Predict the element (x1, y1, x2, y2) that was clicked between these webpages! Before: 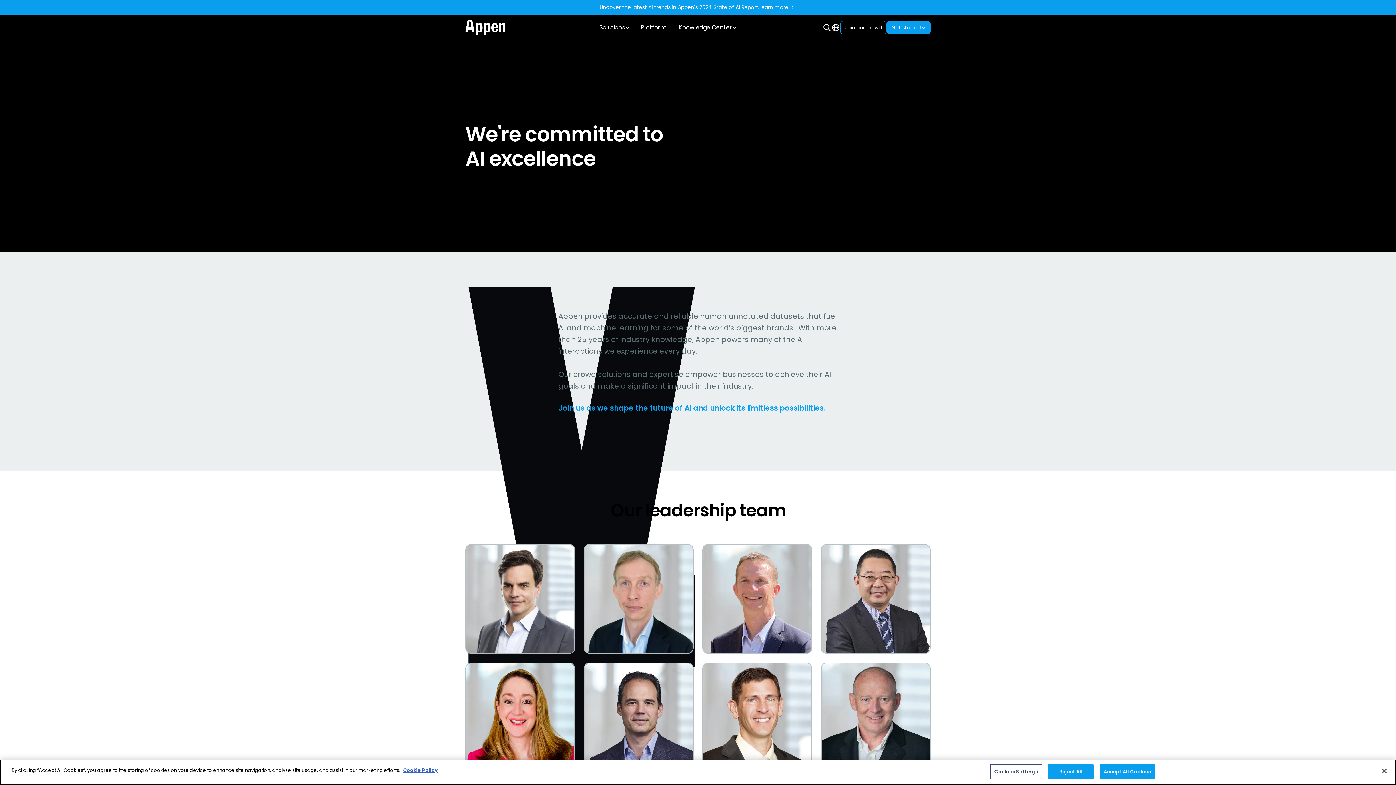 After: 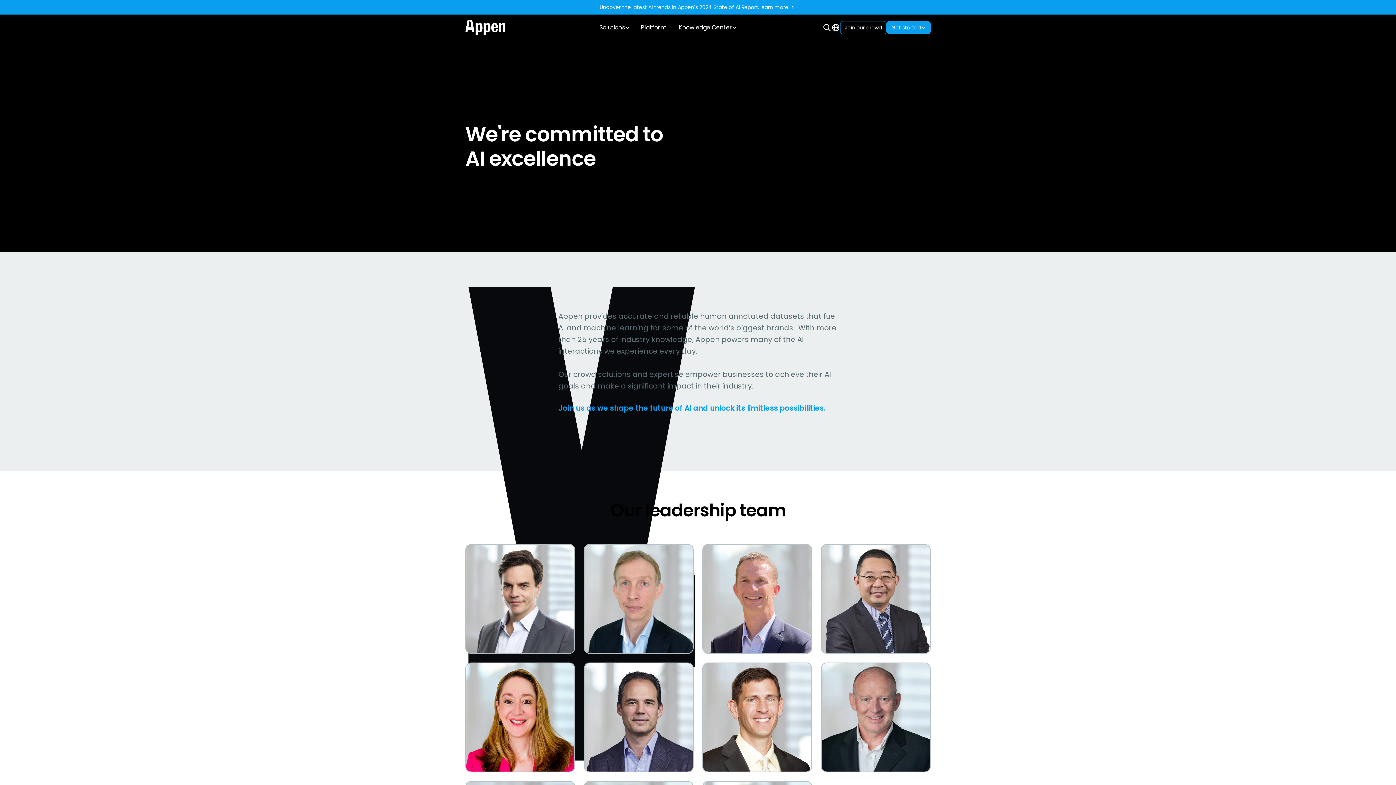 Action: bbox: (1376, 763, 1392, 779) label: Close